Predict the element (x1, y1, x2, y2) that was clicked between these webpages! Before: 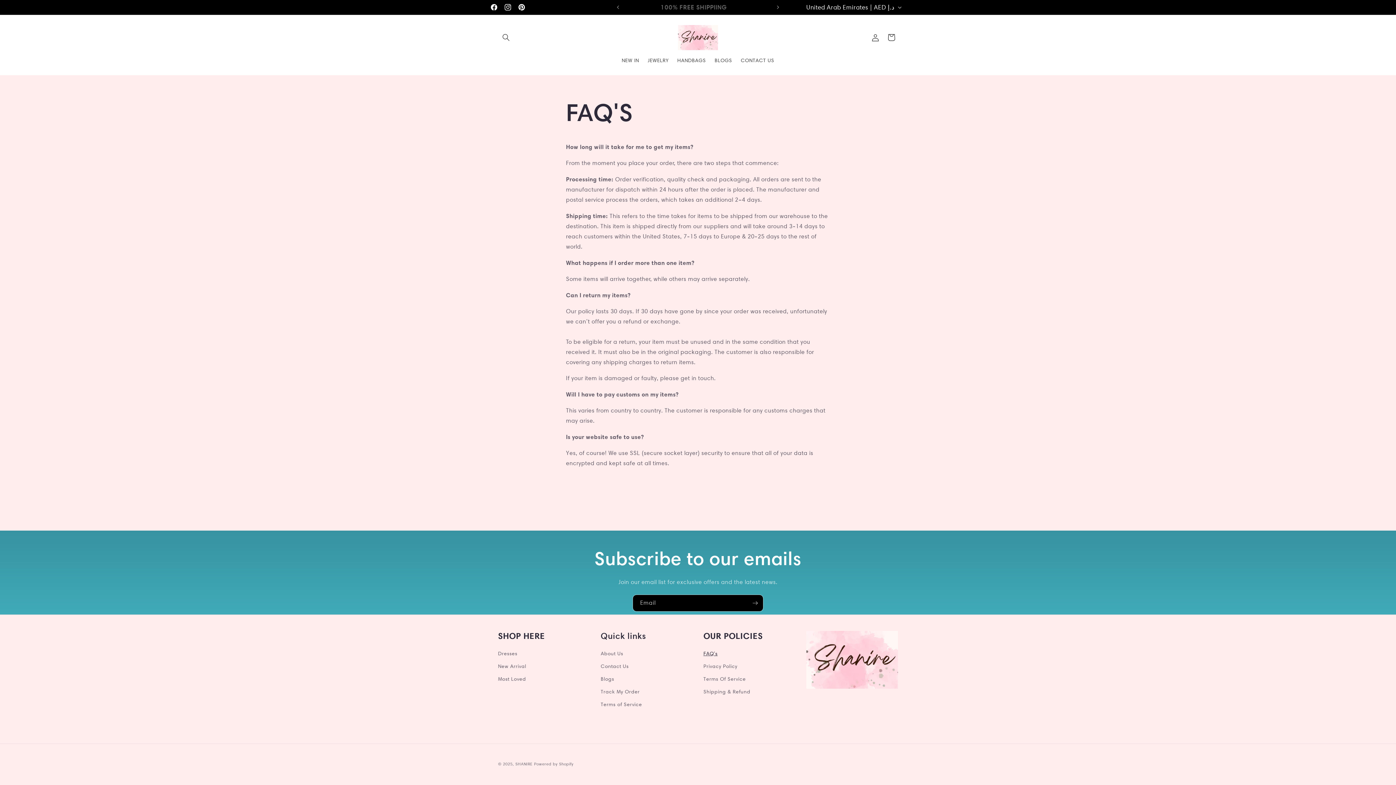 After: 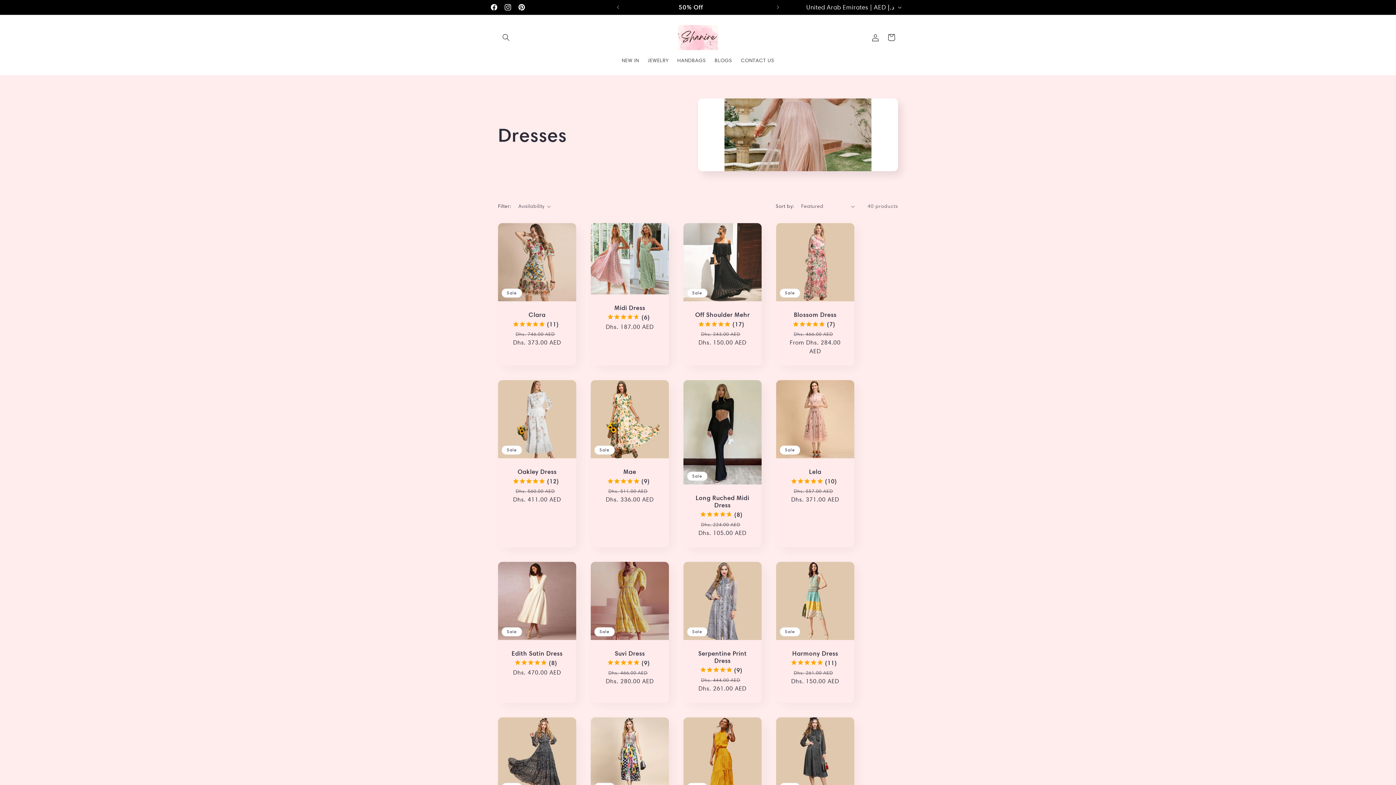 Action: bbox: (498, 660, 526, 673) label: New Arrival